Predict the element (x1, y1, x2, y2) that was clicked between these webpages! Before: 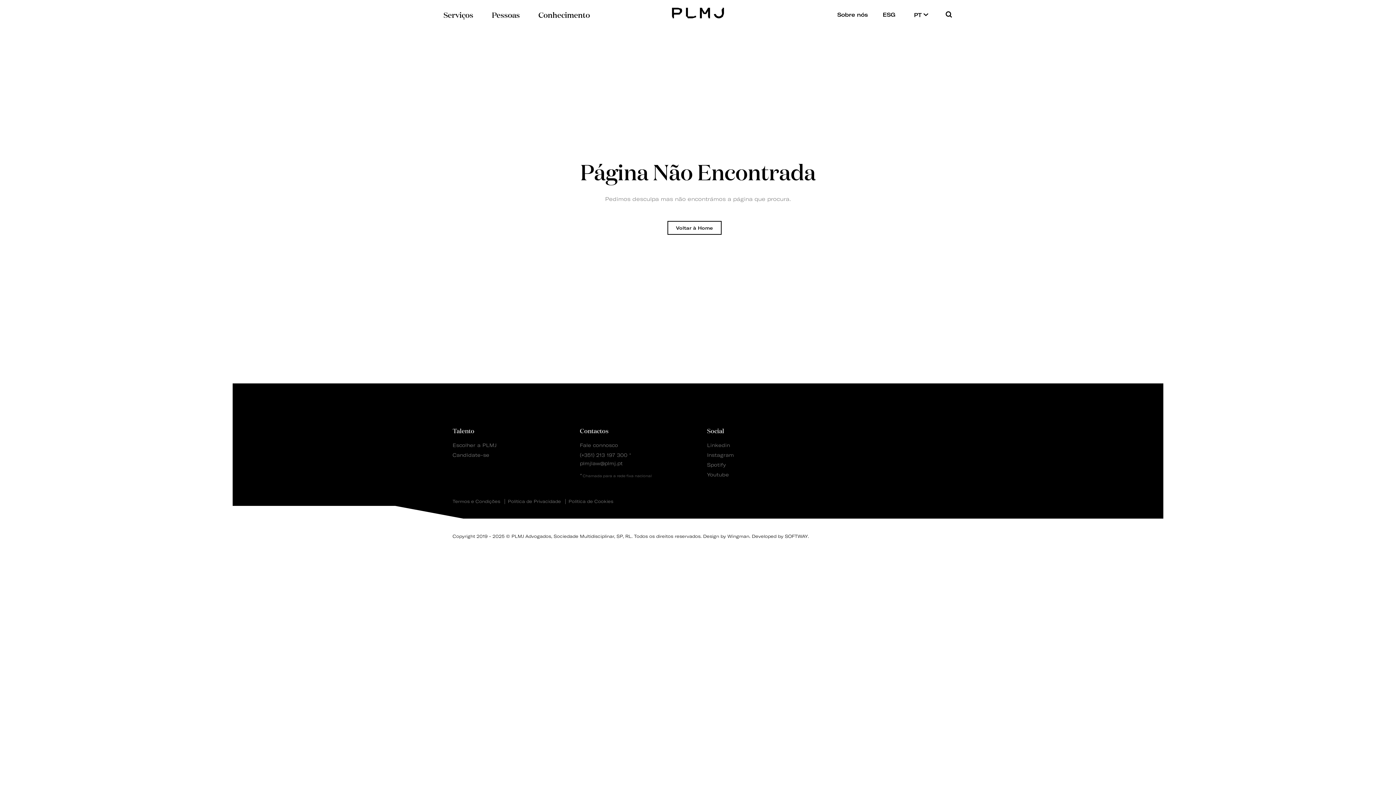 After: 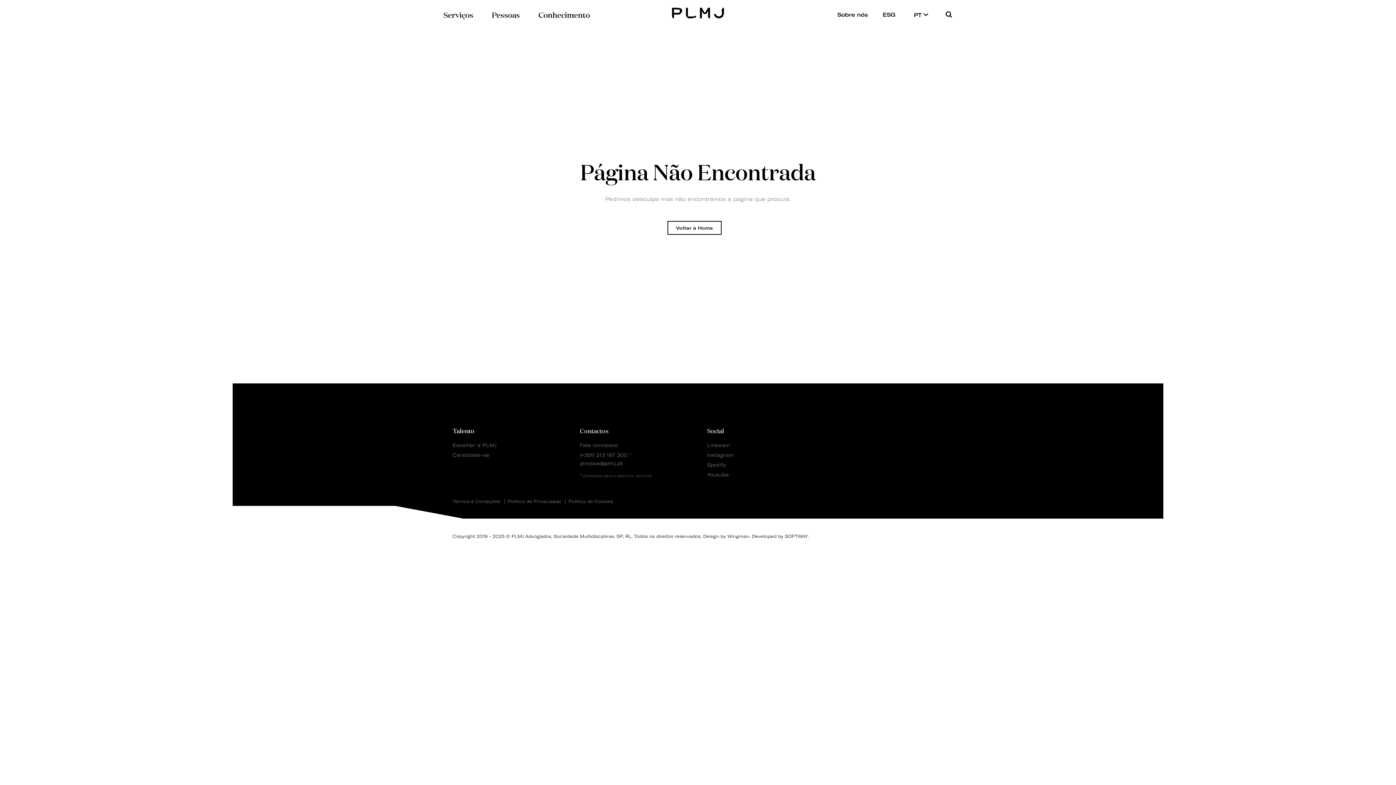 Action: label: Talento bbox: (452, 425, 561, 435)